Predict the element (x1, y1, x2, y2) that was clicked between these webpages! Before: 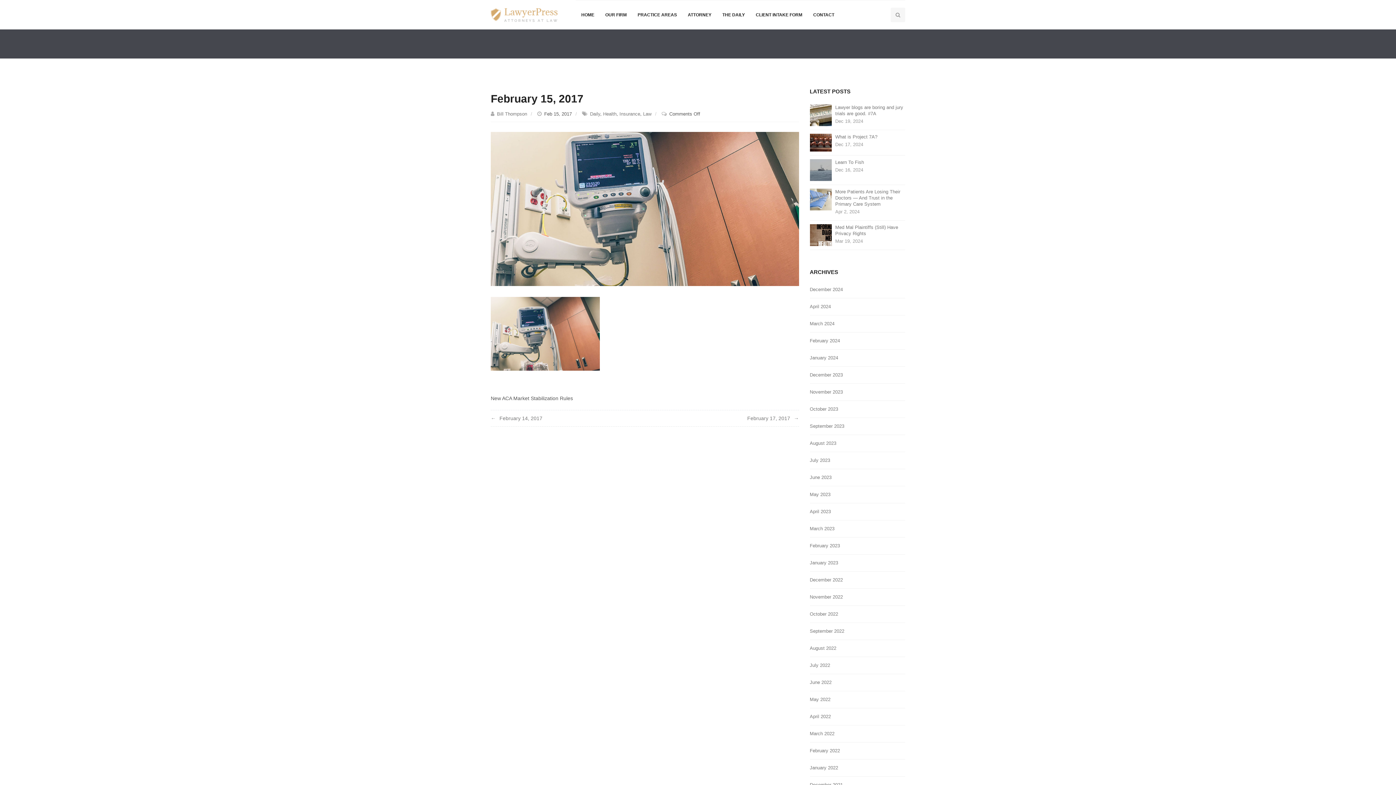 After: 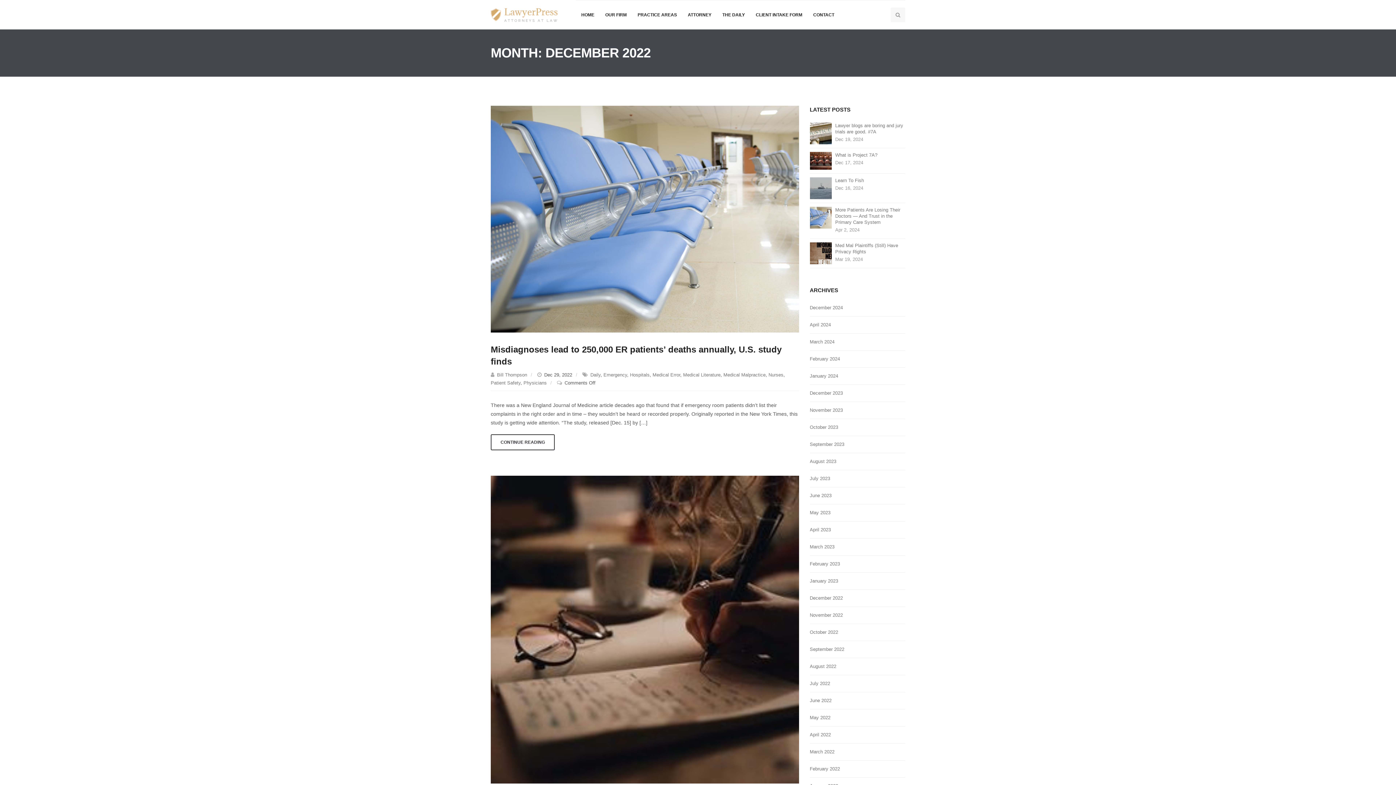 Action: bbox: (810, 571, 905, 588) label: December 2022